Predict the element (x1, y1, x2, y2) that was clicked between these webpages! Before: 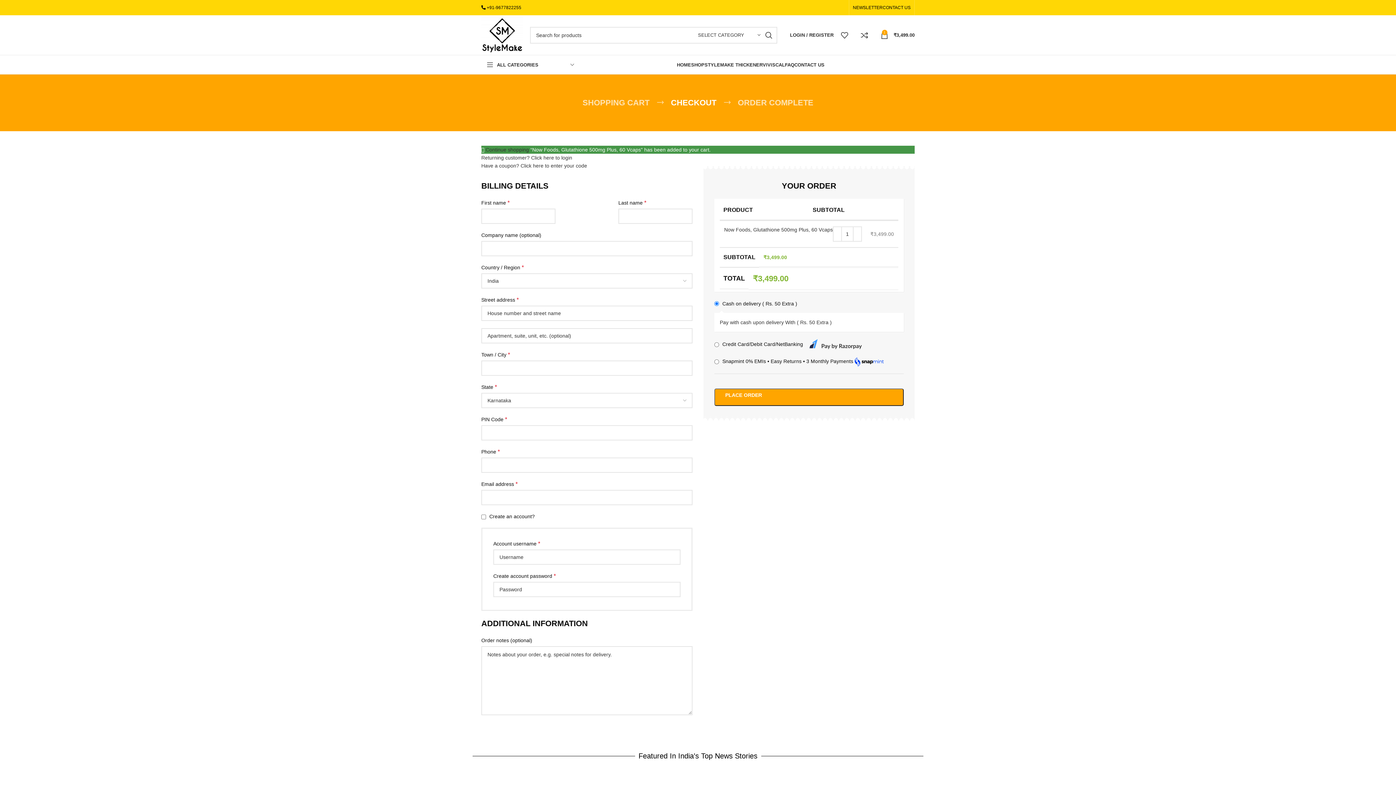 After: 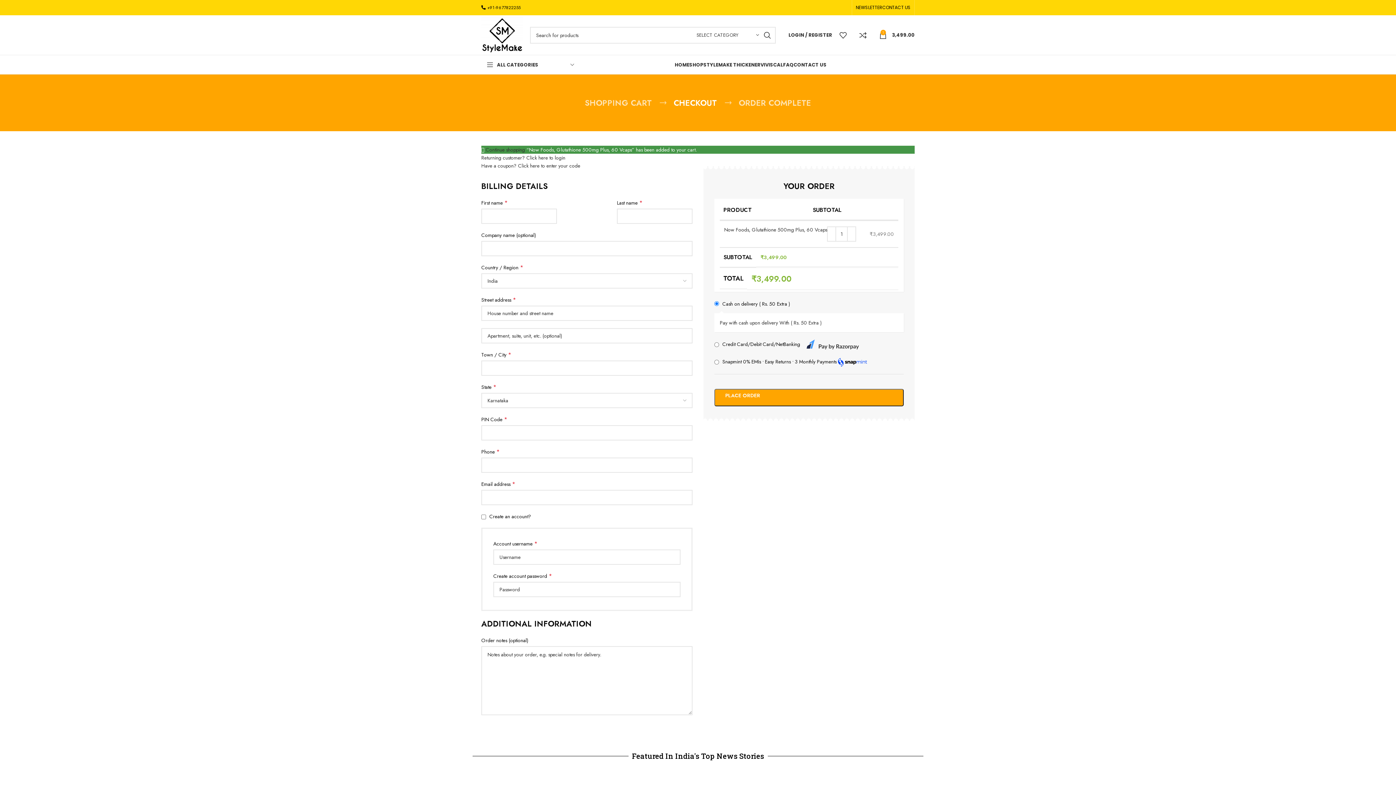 Action: bbox: (823, 5, 828, 9) label: Facebook social link